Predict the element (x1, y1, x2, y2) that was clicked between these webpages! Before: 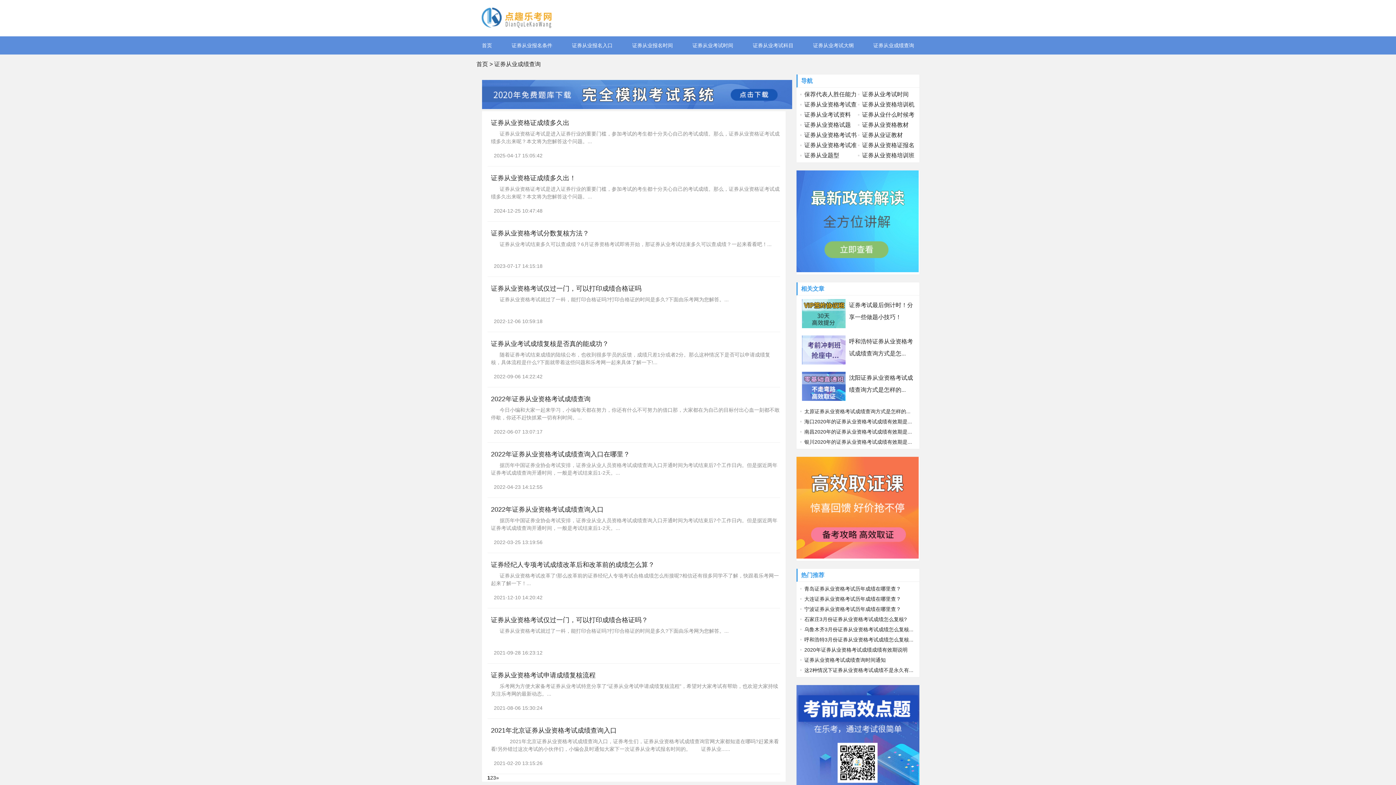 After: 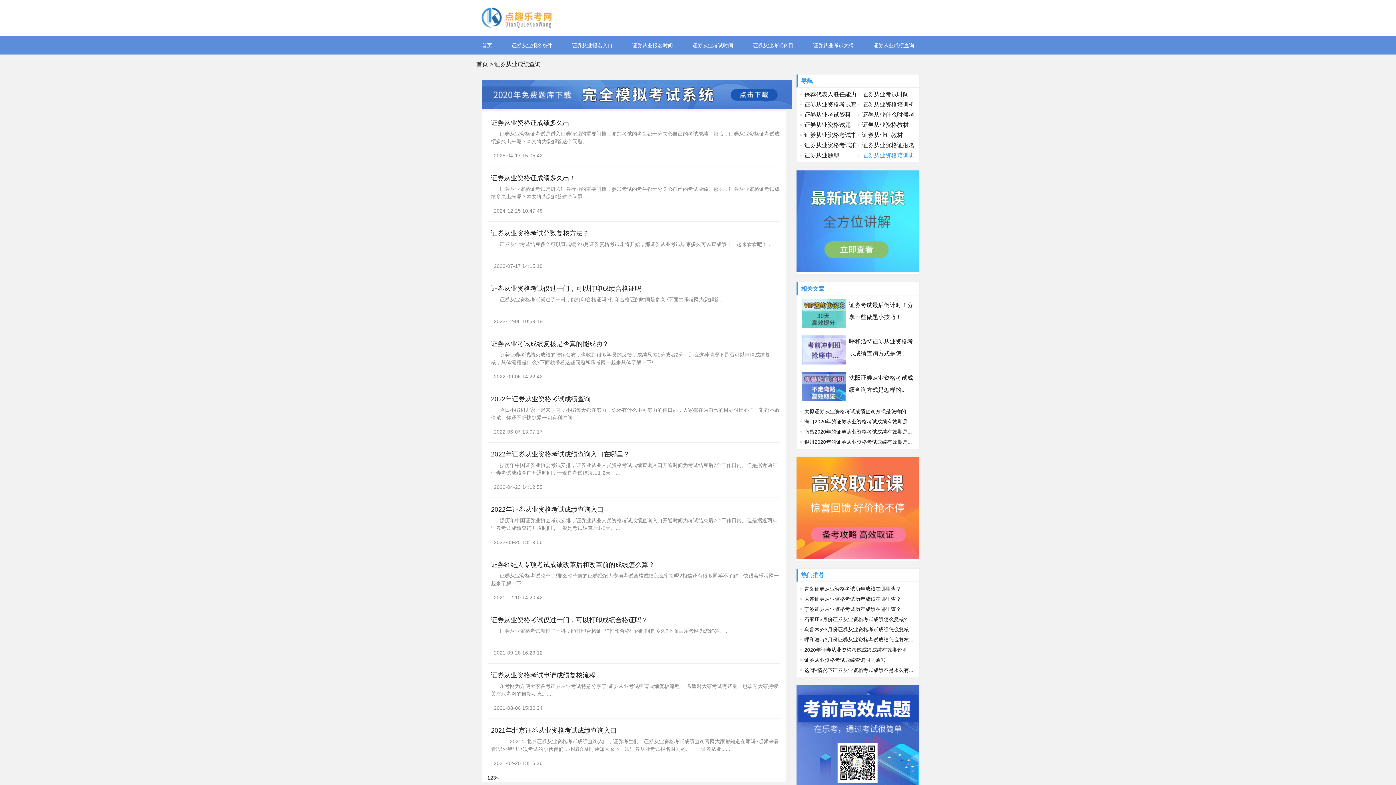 Action: label: 证券从业资格培训班 bbox: (858, 152, 914, 158)